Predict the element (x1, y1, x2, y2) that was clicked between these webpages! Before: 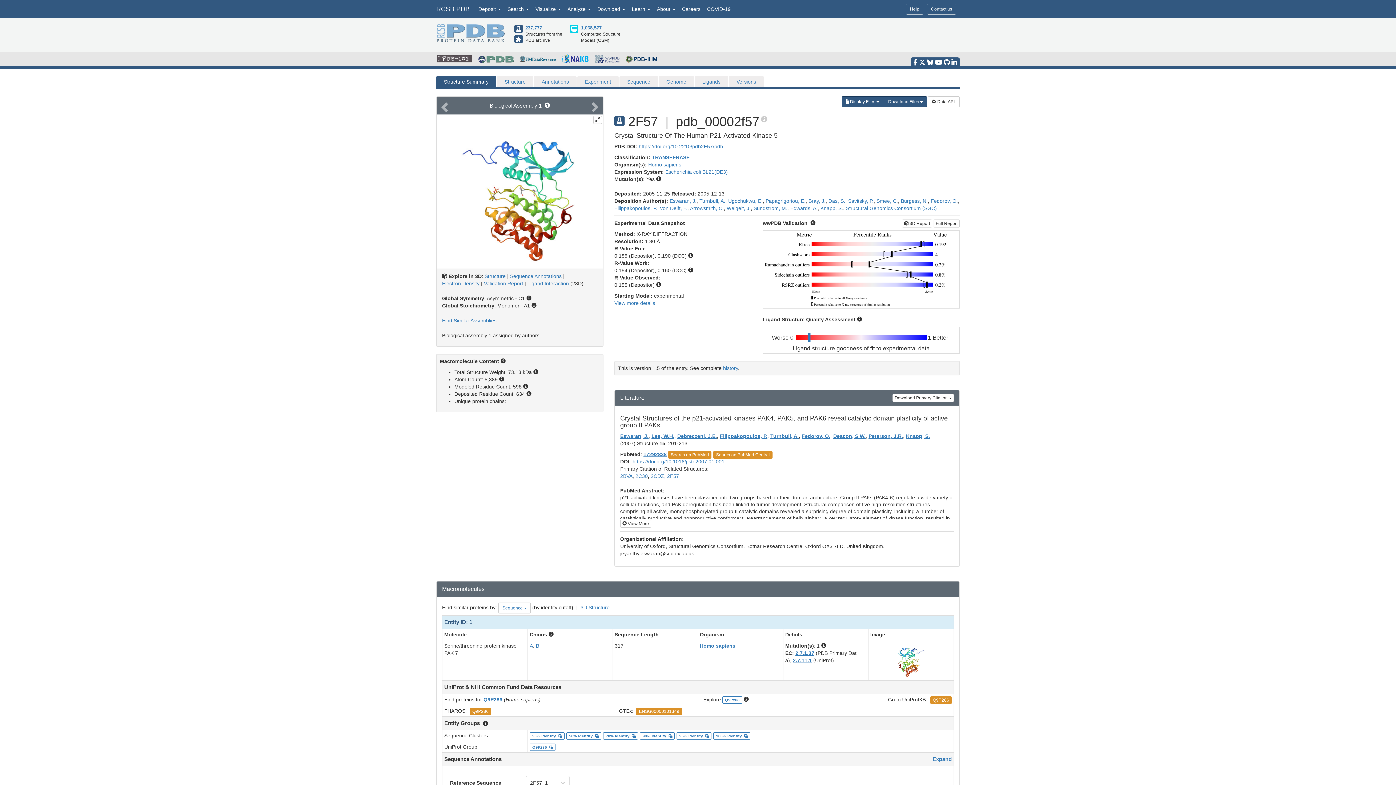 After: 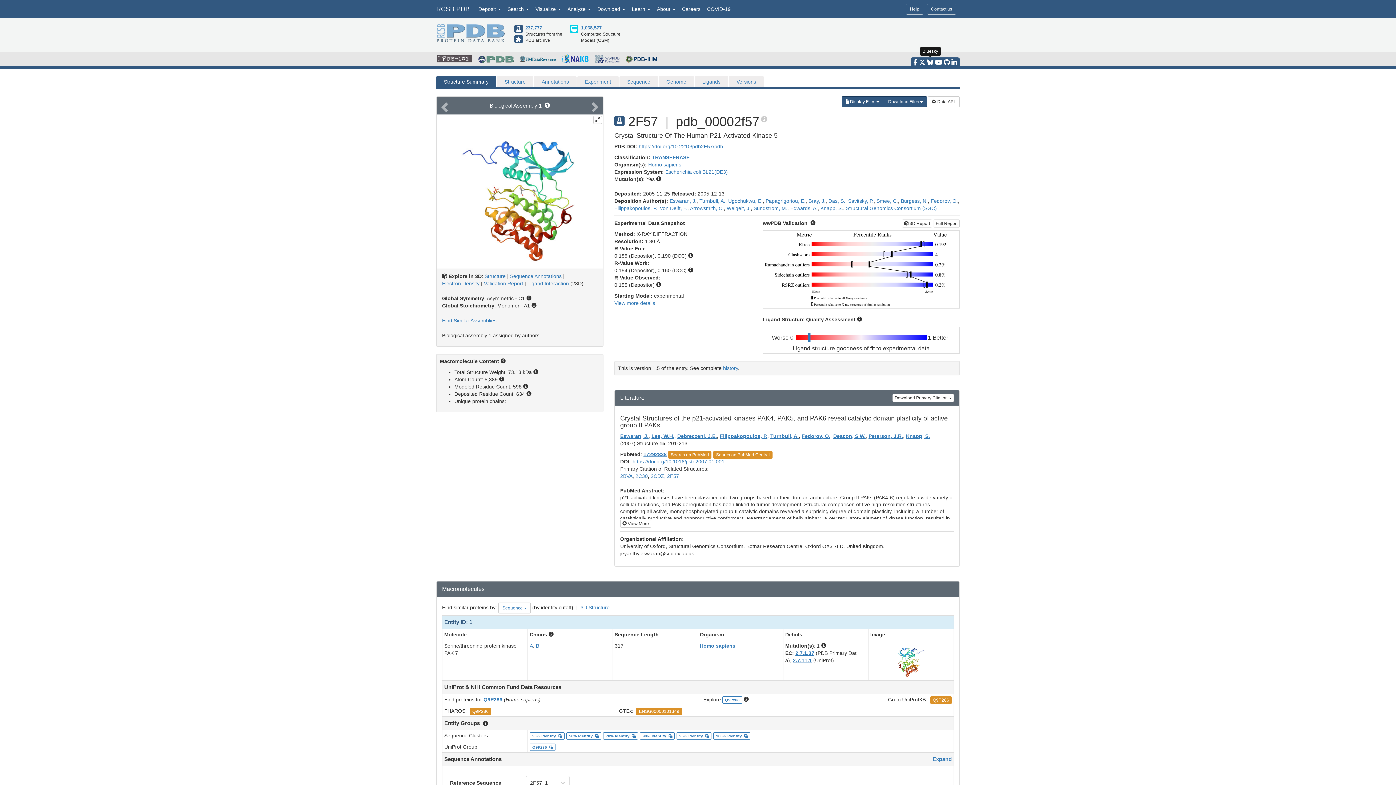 Action: bbox: (927, 58, 933, 65)